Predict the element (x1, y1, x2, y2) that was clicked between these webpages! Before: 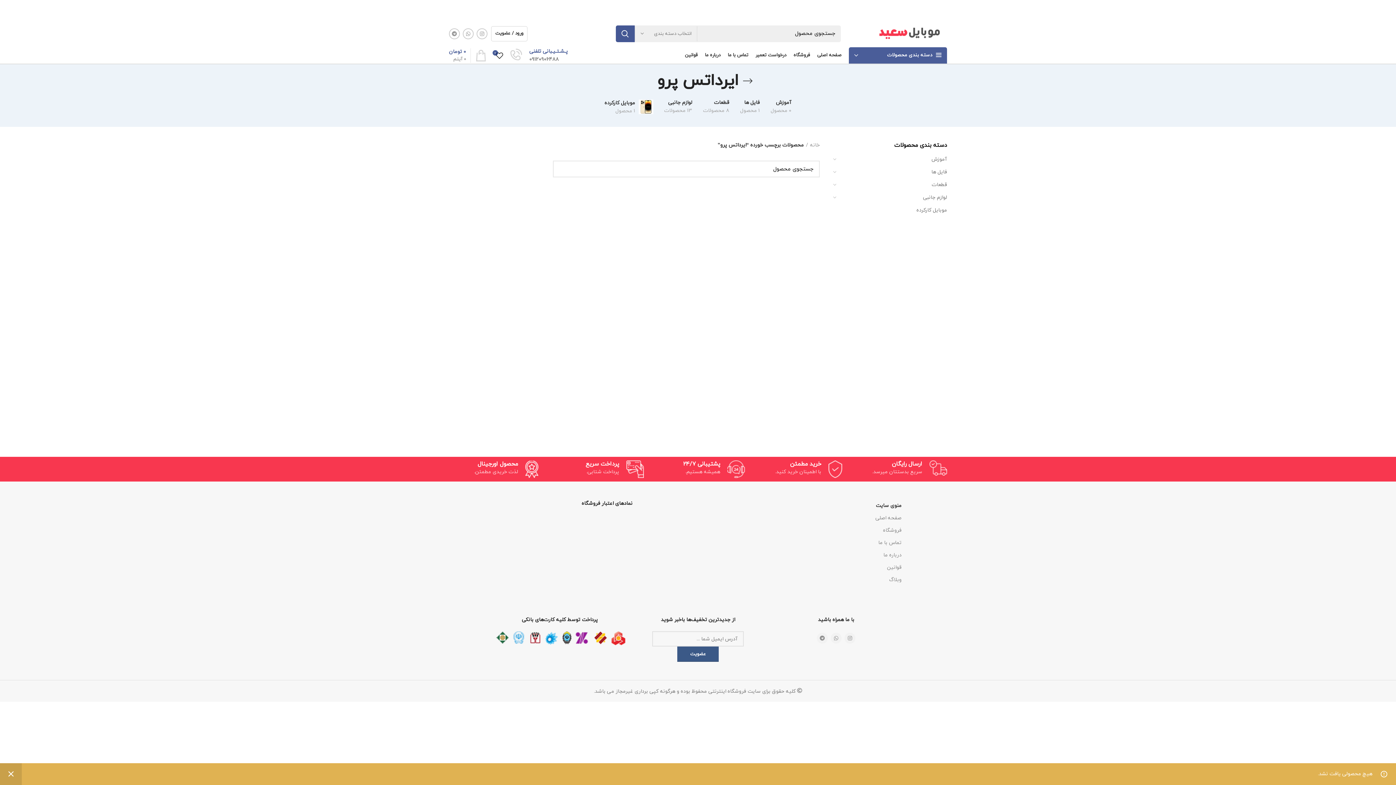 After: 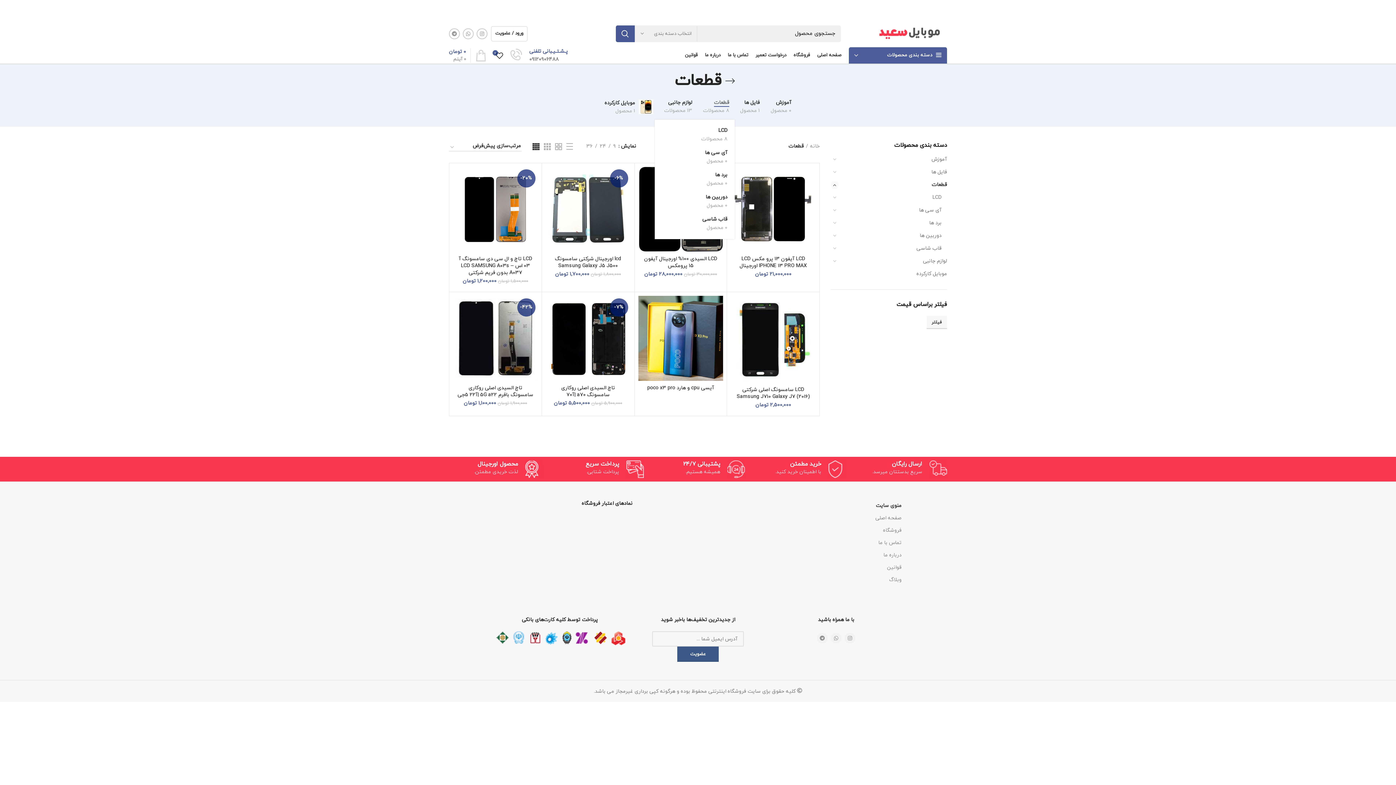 Action: label: قطعات
8 محصولات bbox: (697, 94, 734, 119)